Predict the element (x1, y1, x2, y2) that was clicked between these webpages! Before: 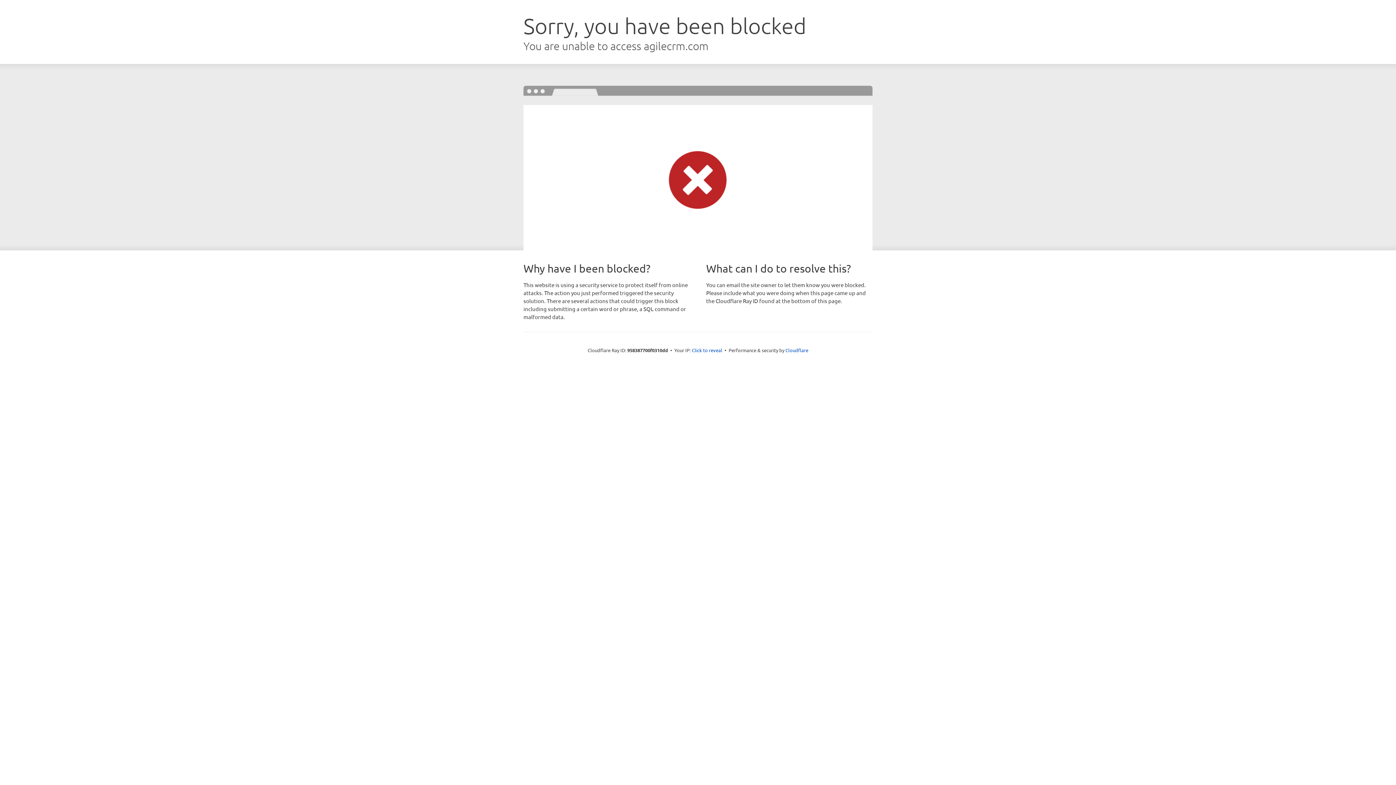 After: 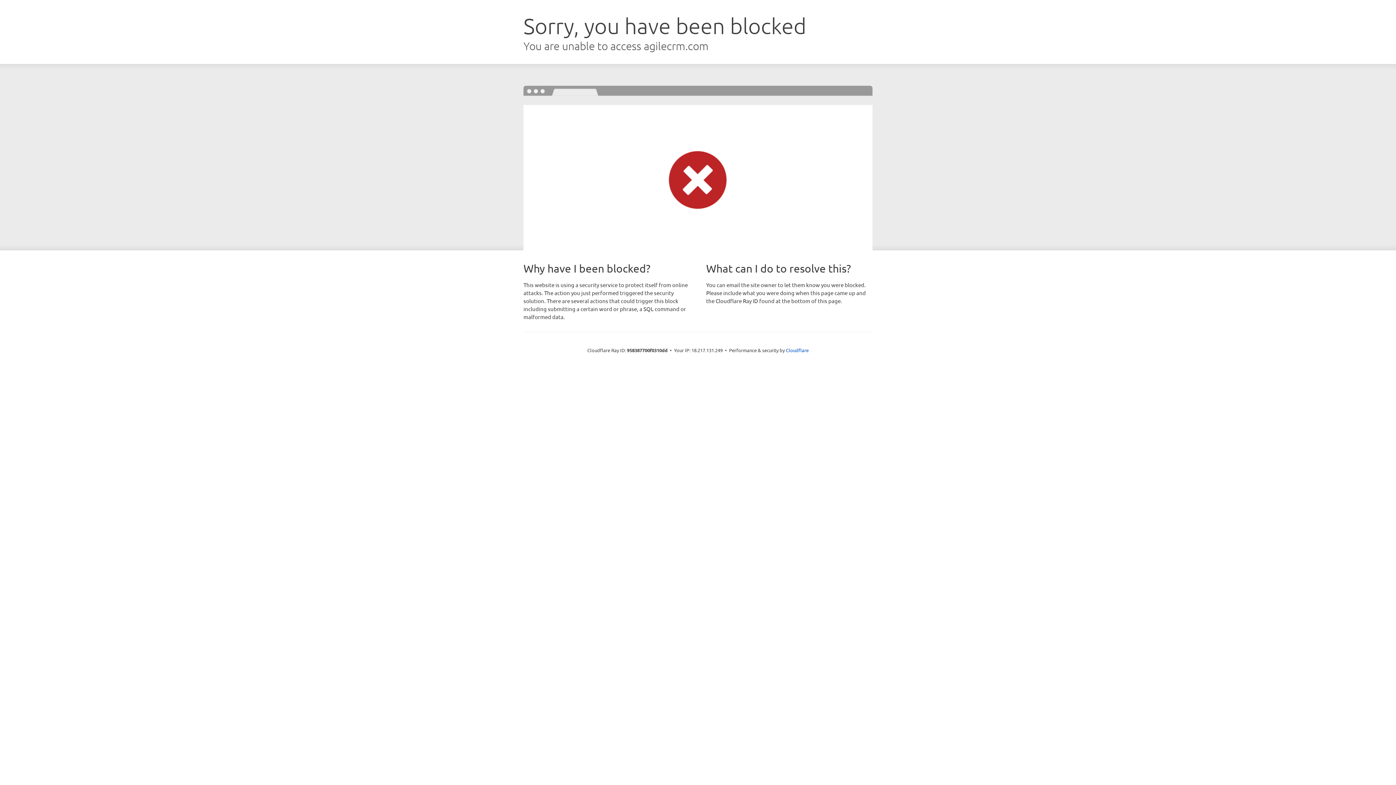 Action: bbox: (692, 346, 722, 353) label: Click to reveal